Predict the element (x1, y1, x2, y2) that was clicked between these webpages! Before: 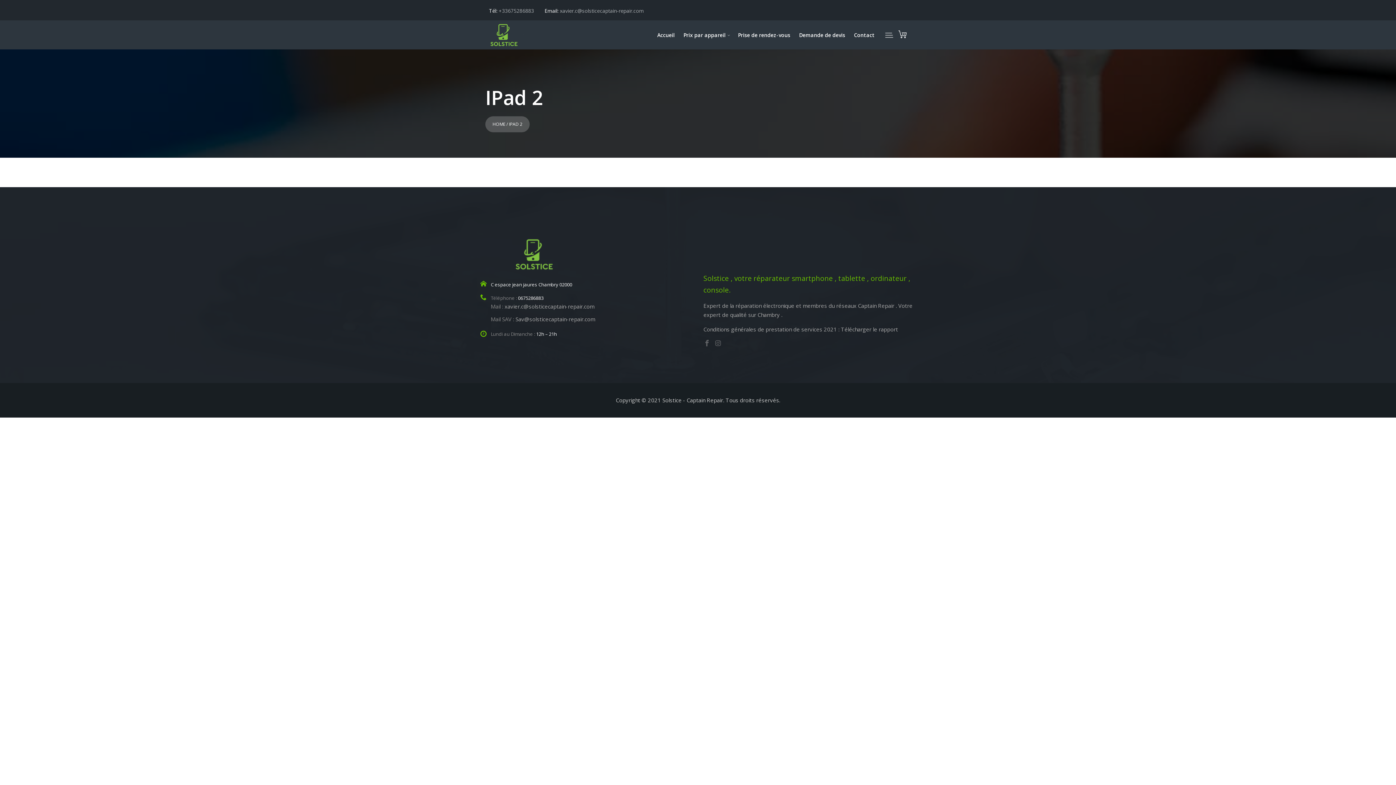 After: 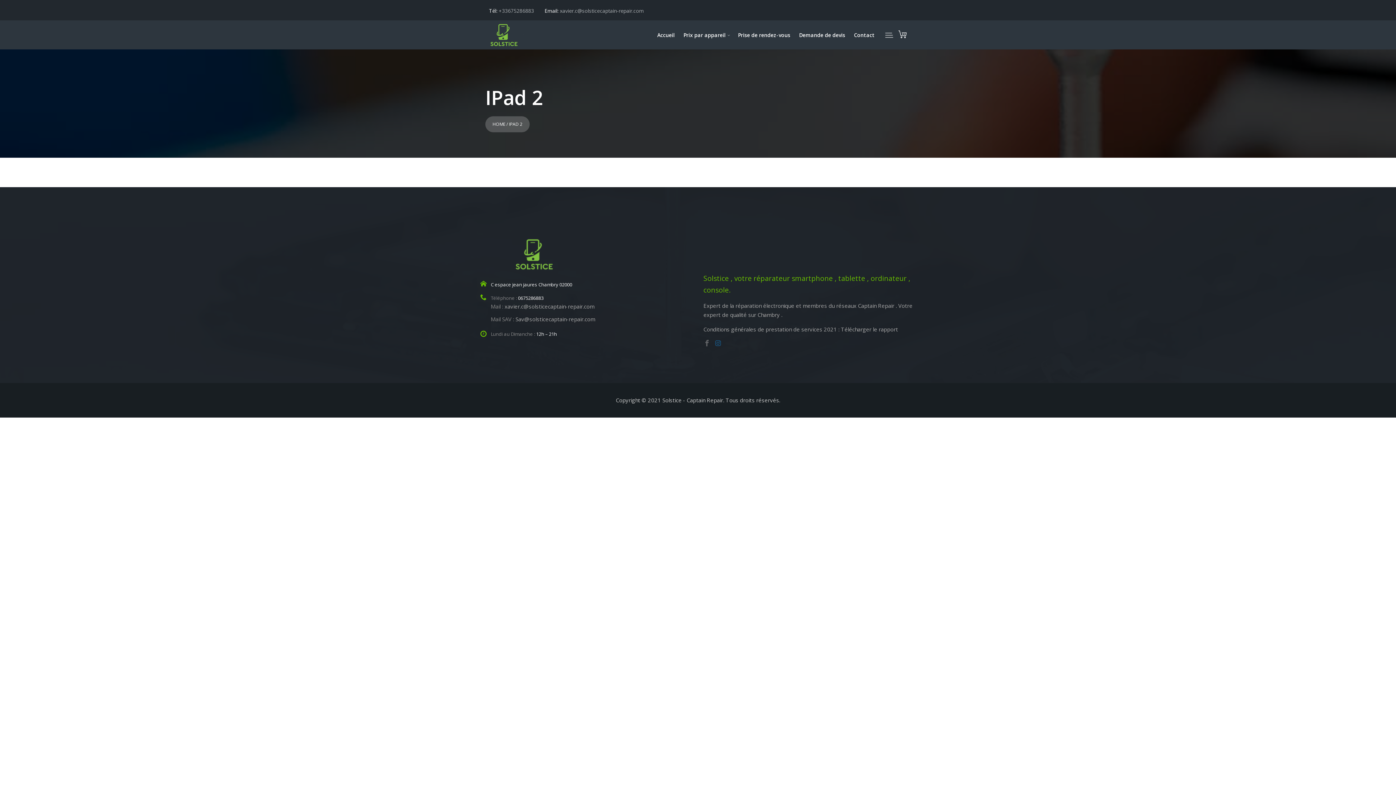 Action: bbox: (714, 339, 721, 346)